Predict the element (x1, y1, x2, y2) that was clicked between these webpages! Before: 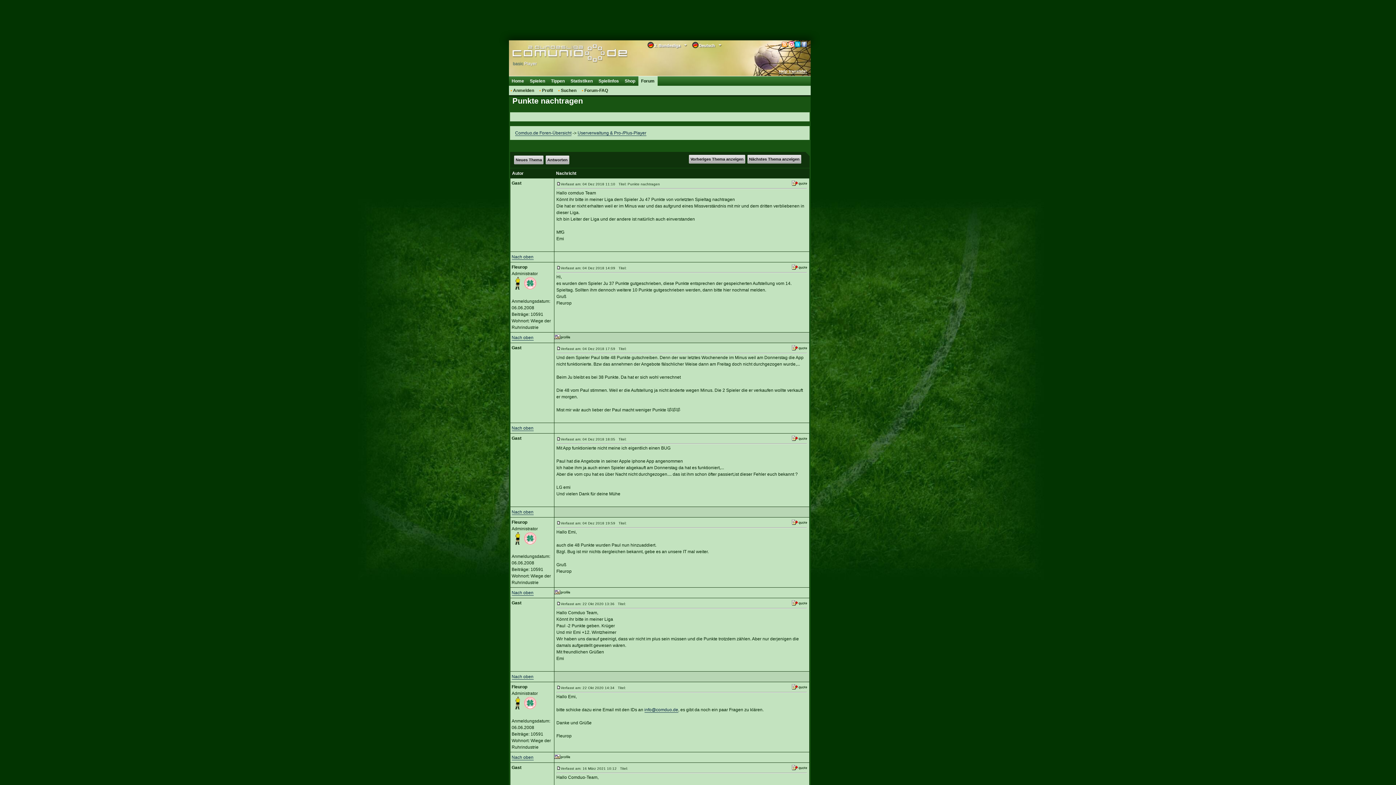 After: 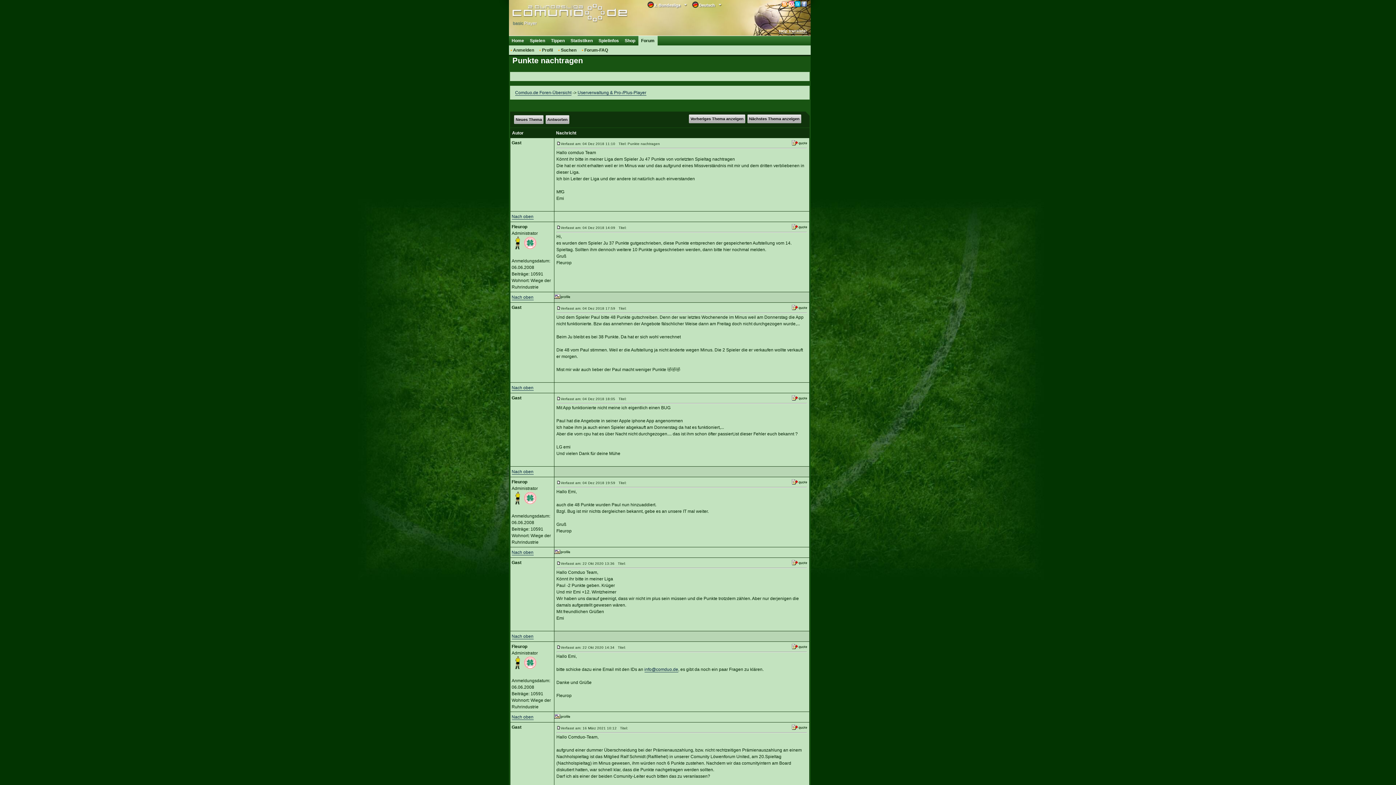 Action: label: Nach oben bbox: (511, 335, 533, 340)